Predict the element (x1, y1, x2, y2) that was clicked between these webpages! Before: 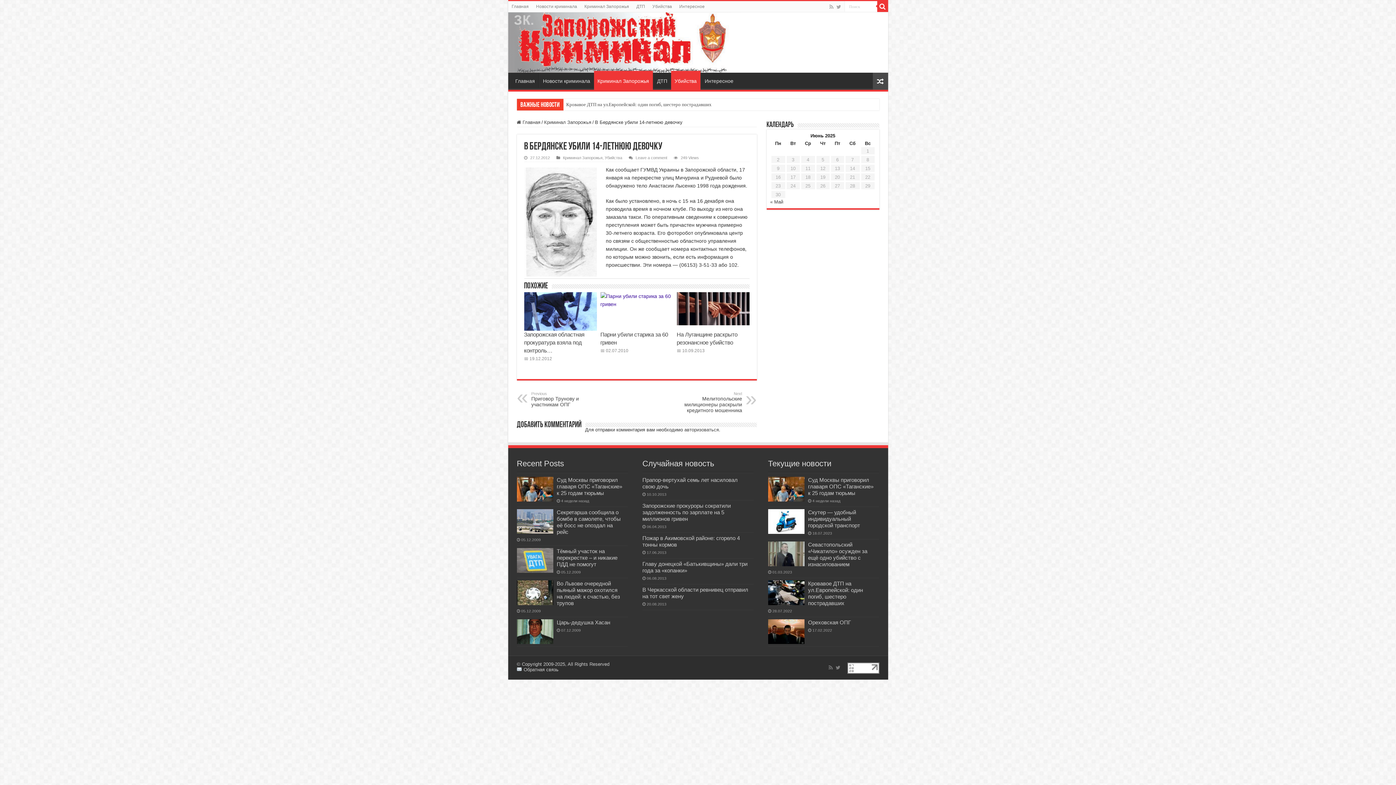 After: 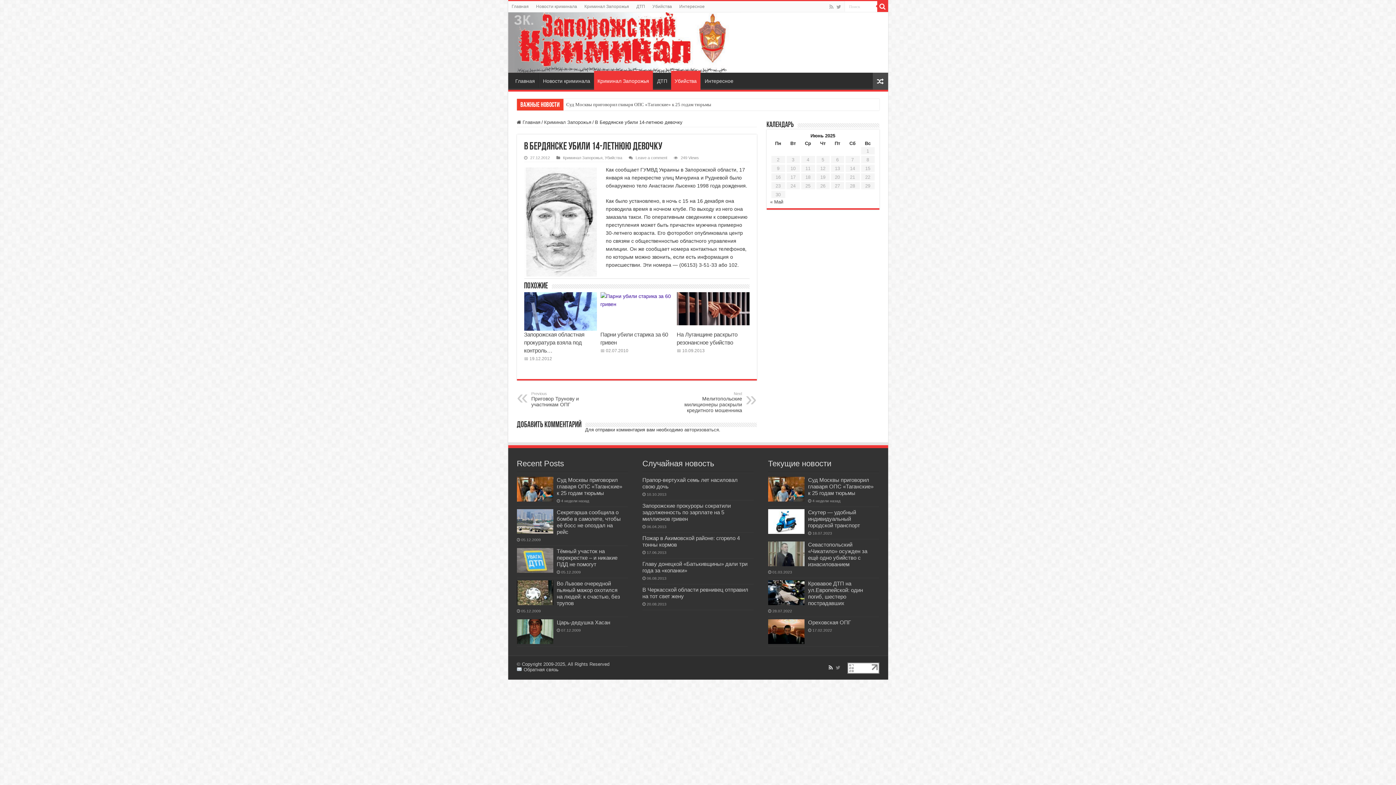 Action: bbox: (828, 663, 833, 672)